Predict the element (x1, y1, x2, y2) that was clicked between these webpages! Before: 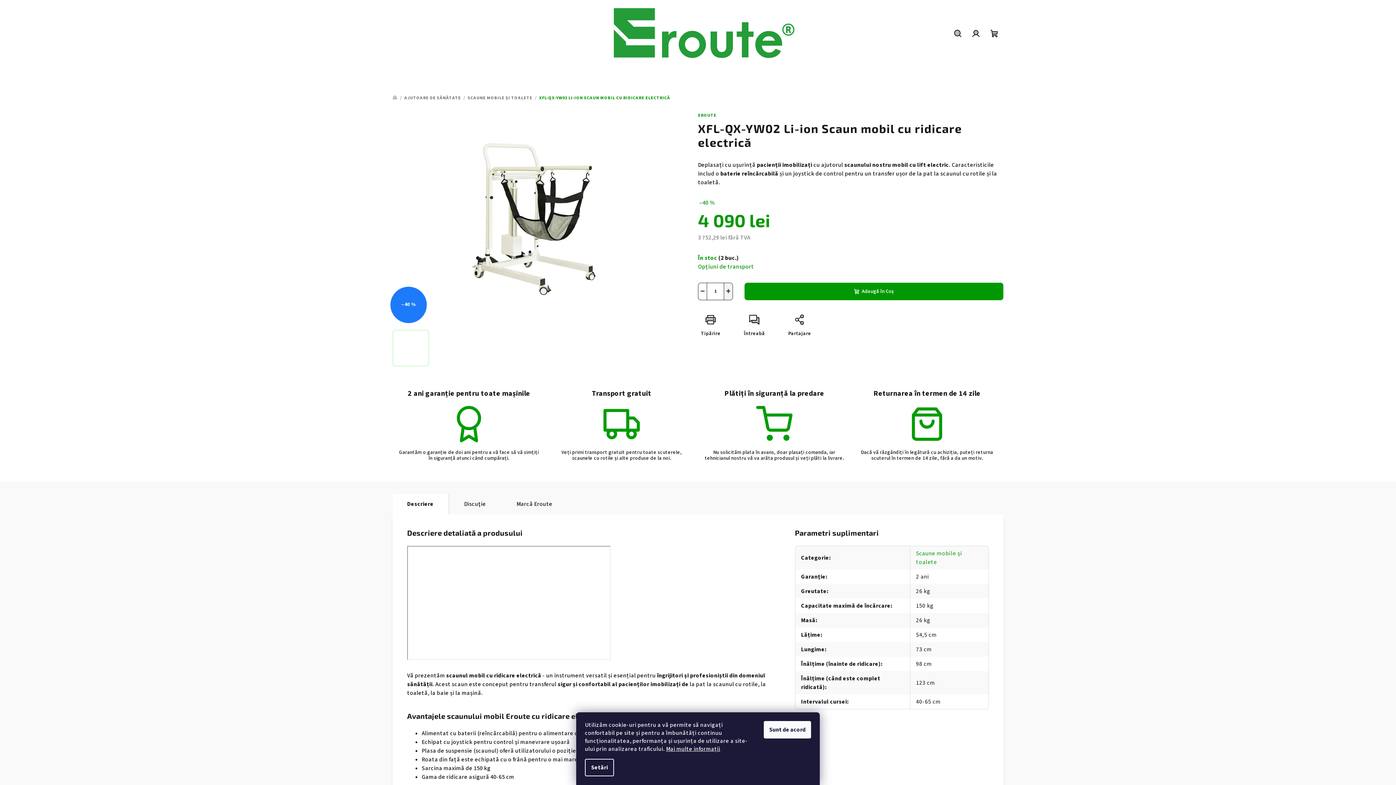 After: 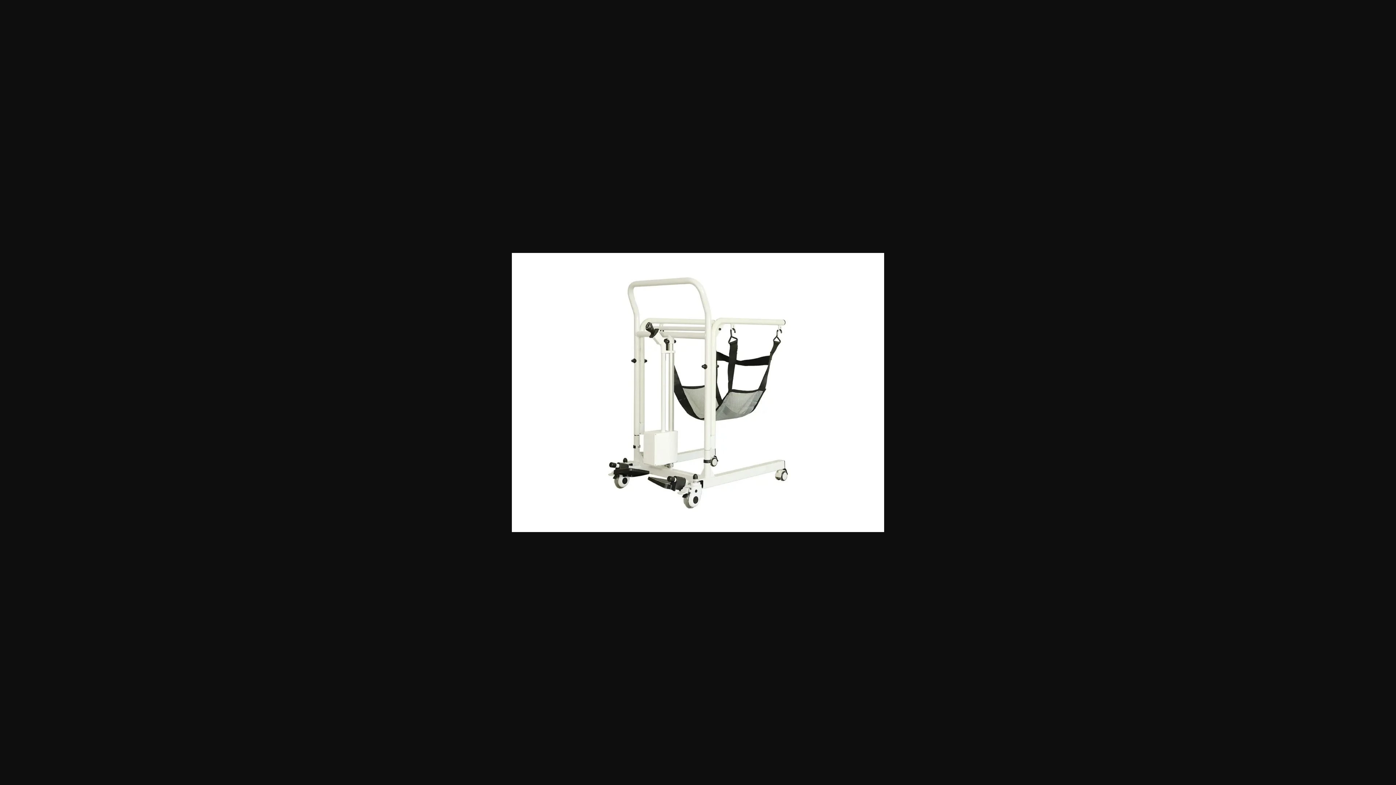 Action: bbox: (443, 330, 479, 366)